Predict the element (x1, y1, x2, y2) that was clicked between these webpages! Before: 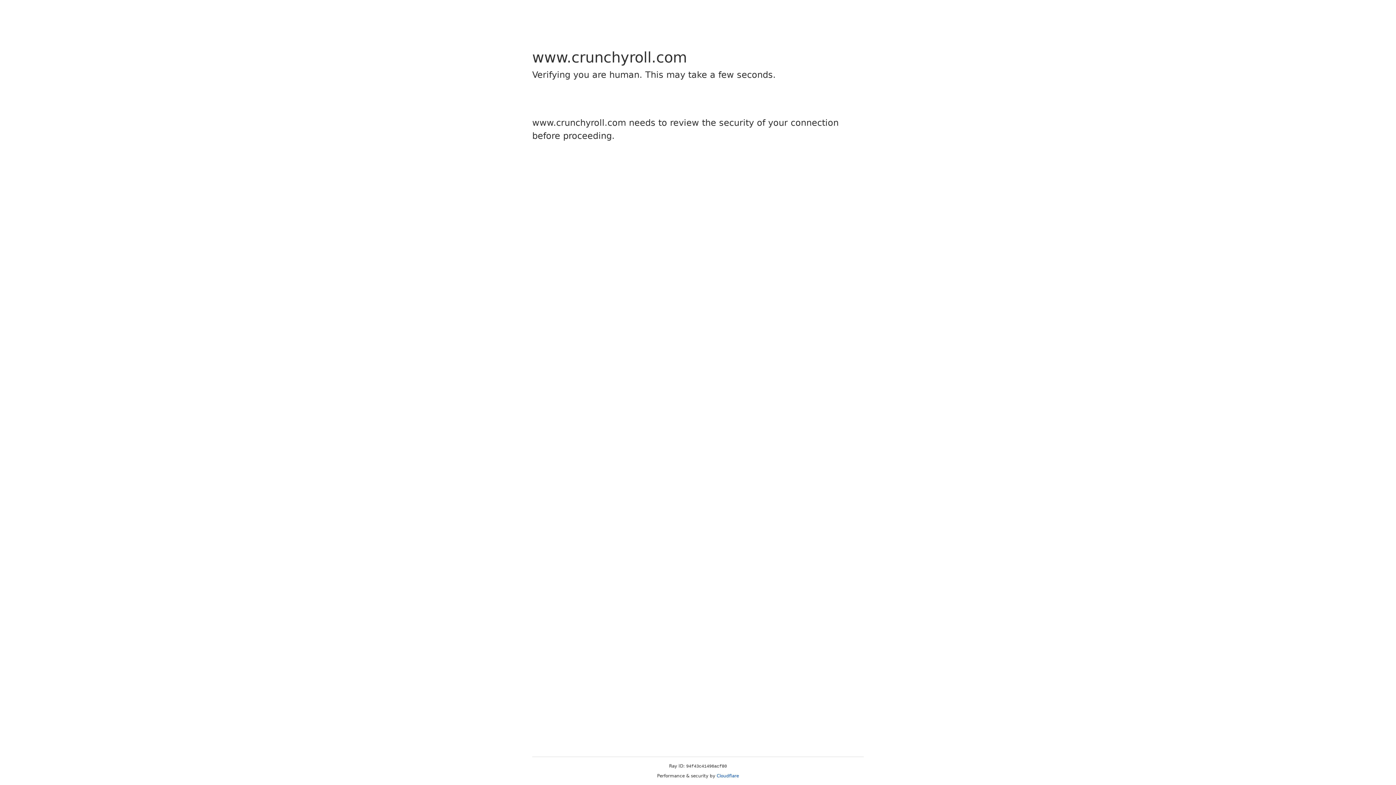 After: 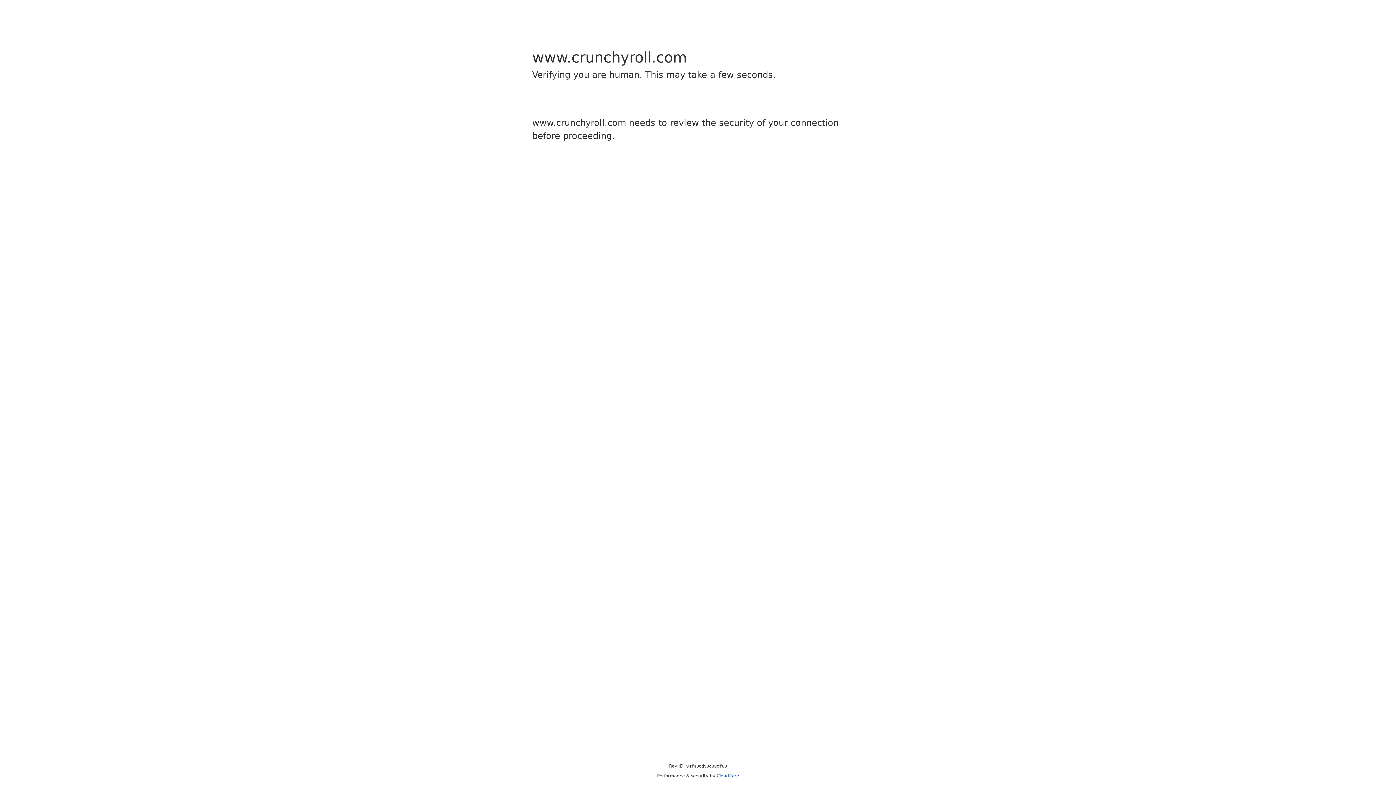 Action: bbox: (716, 773, 739, 778) label: Cloudflare